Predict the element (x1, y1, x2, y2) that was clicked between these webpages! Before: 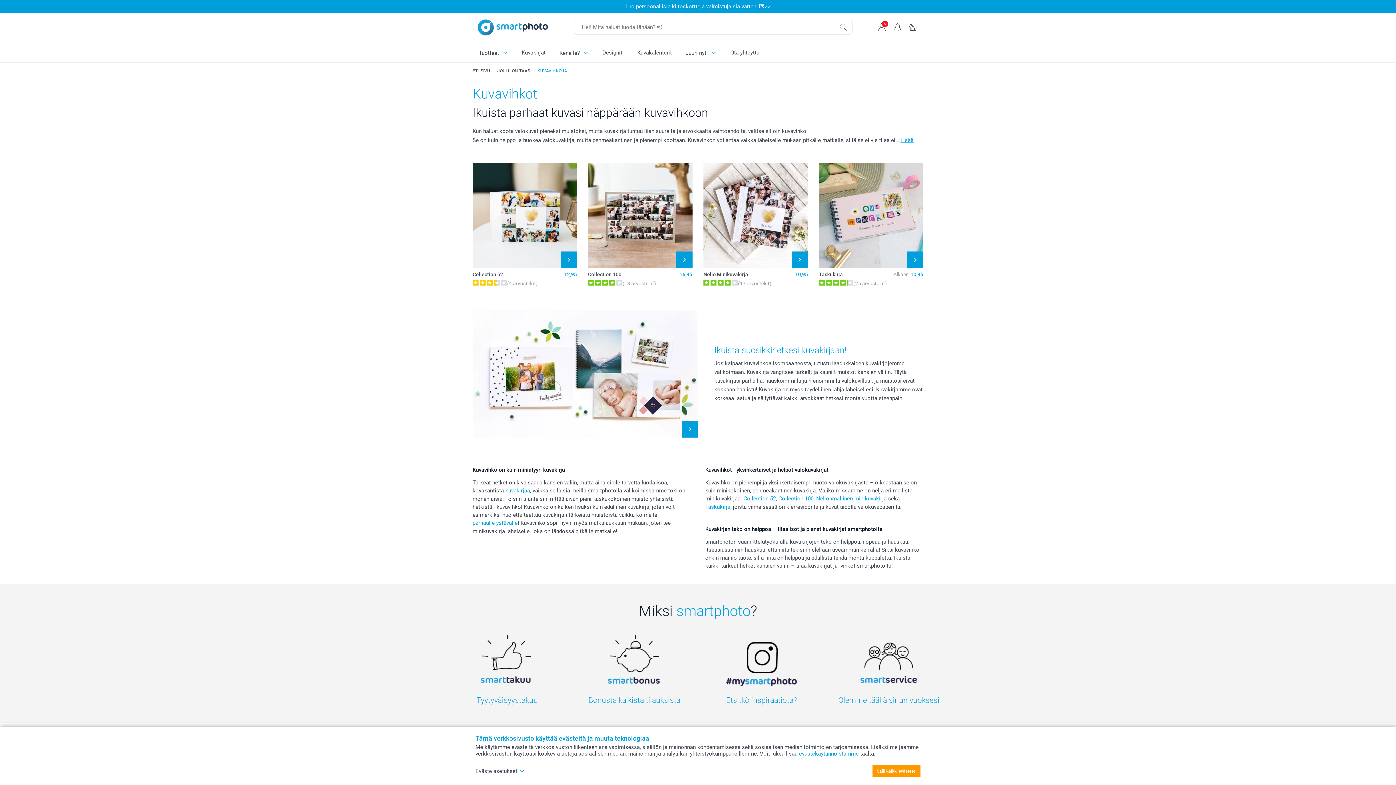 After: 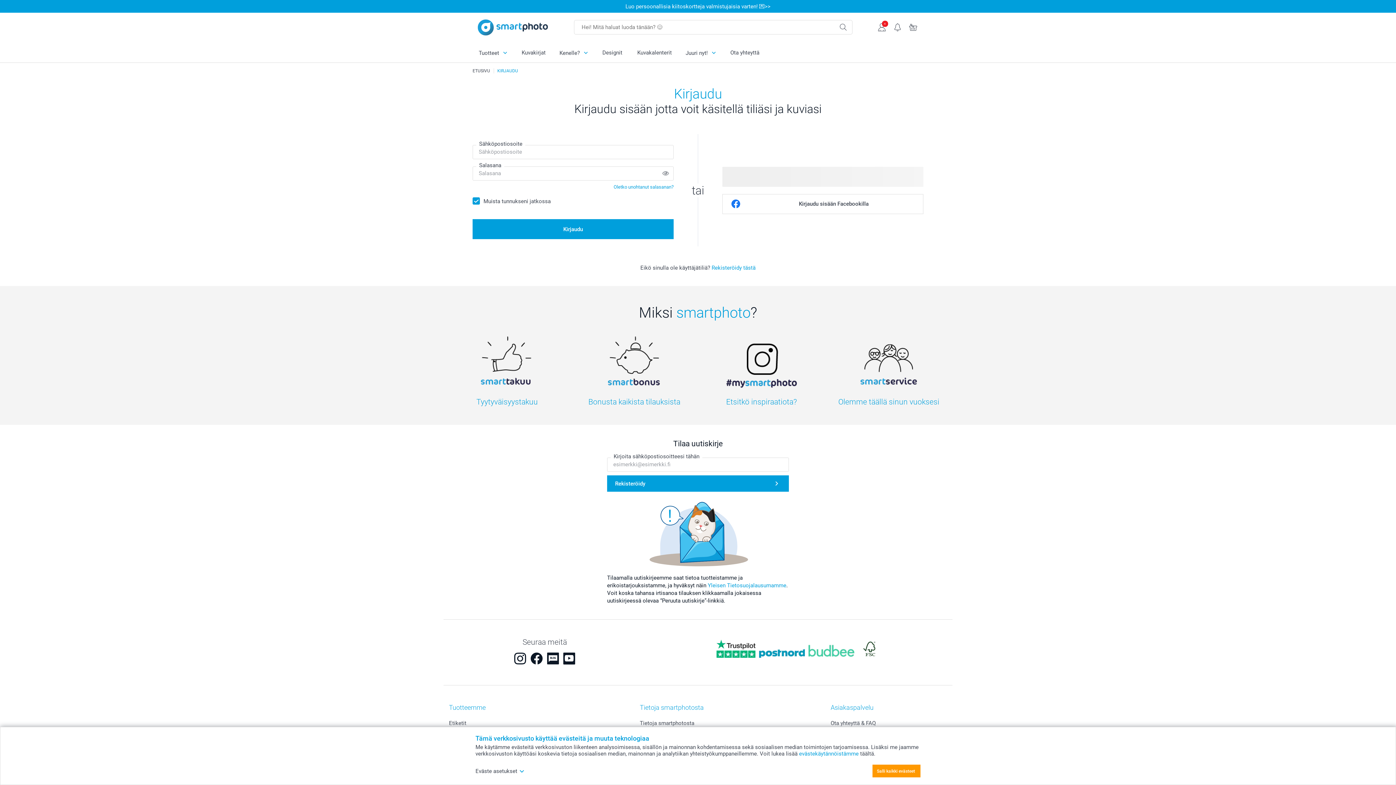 Action: bbox: (874, 20, 890, 32)